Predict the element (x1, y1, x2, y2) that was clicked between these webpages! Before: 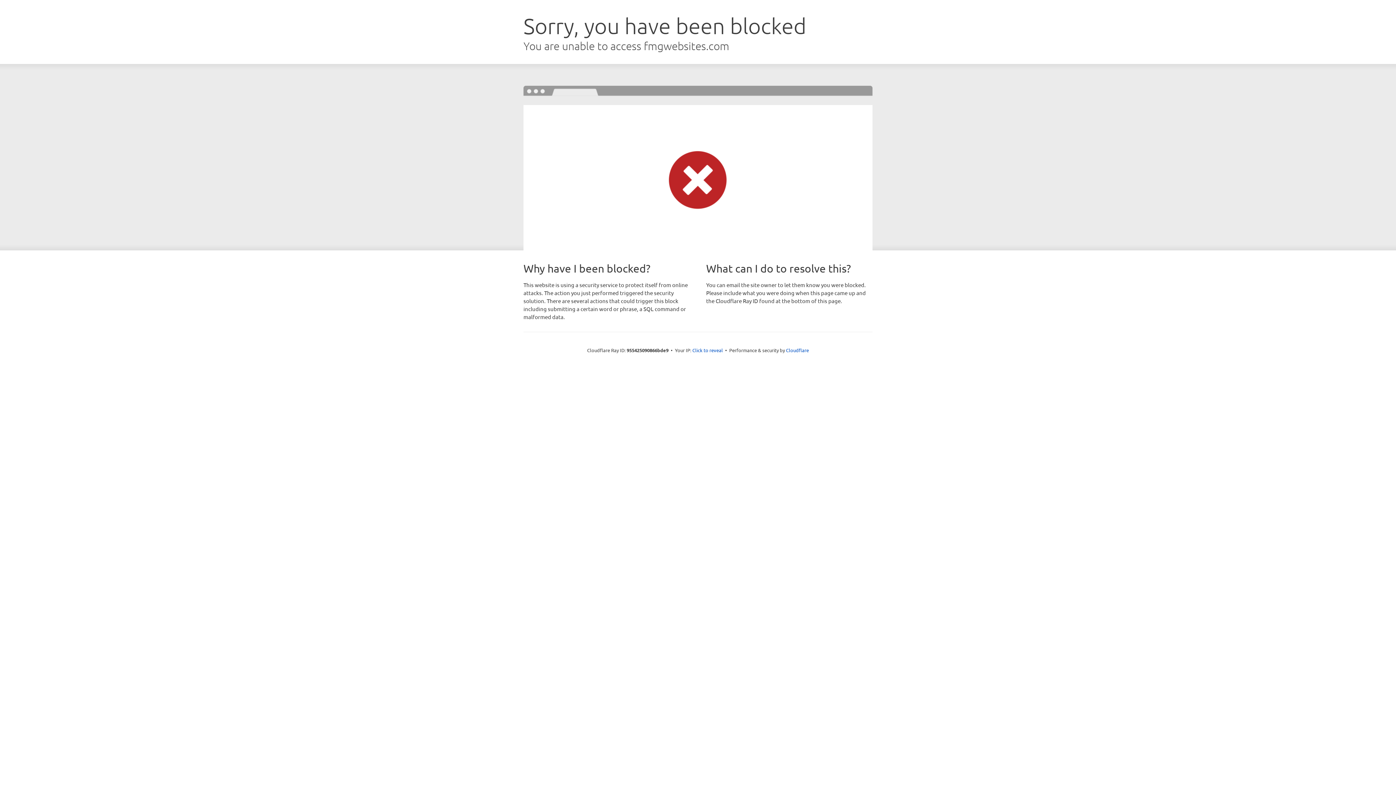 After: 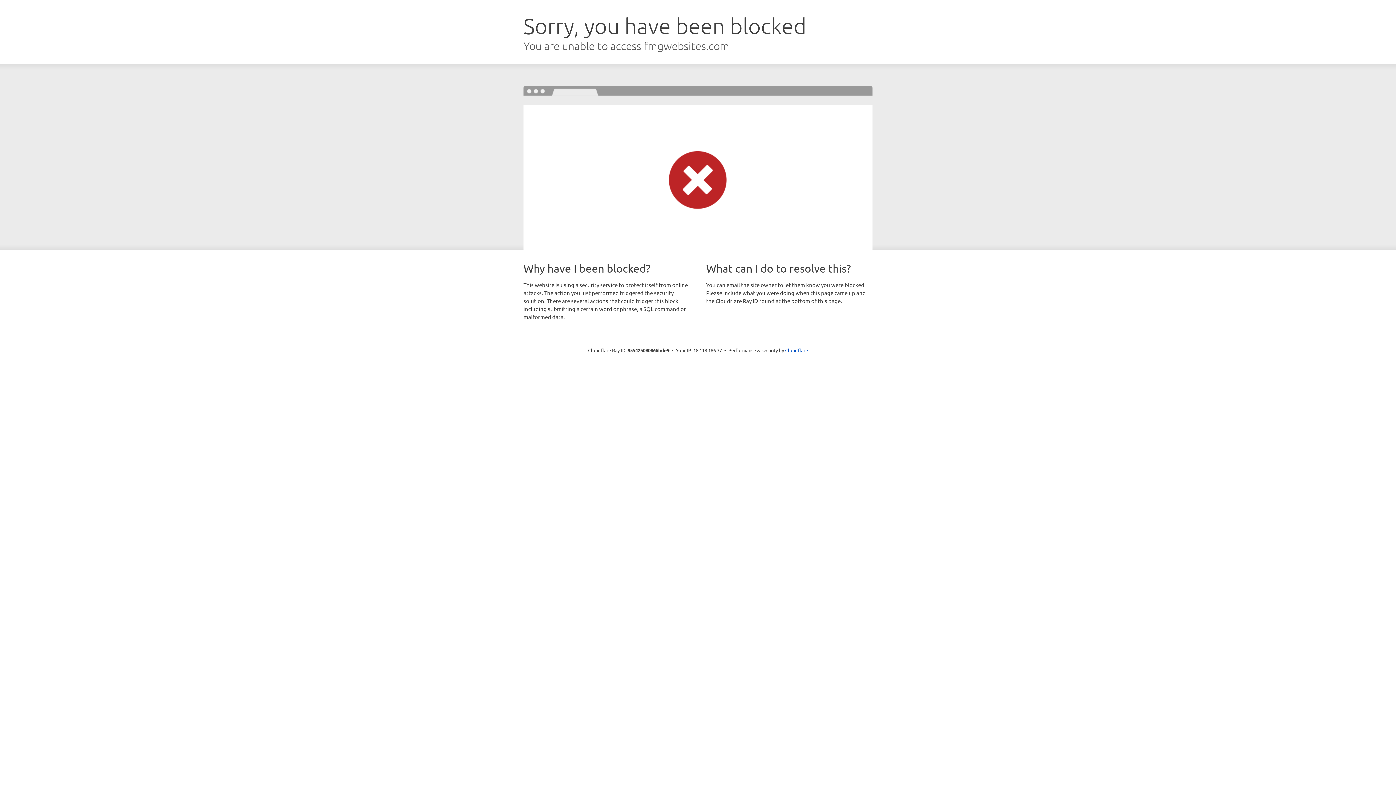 Action: label: Click to reveal bbox: (692, 346, 723, 353)